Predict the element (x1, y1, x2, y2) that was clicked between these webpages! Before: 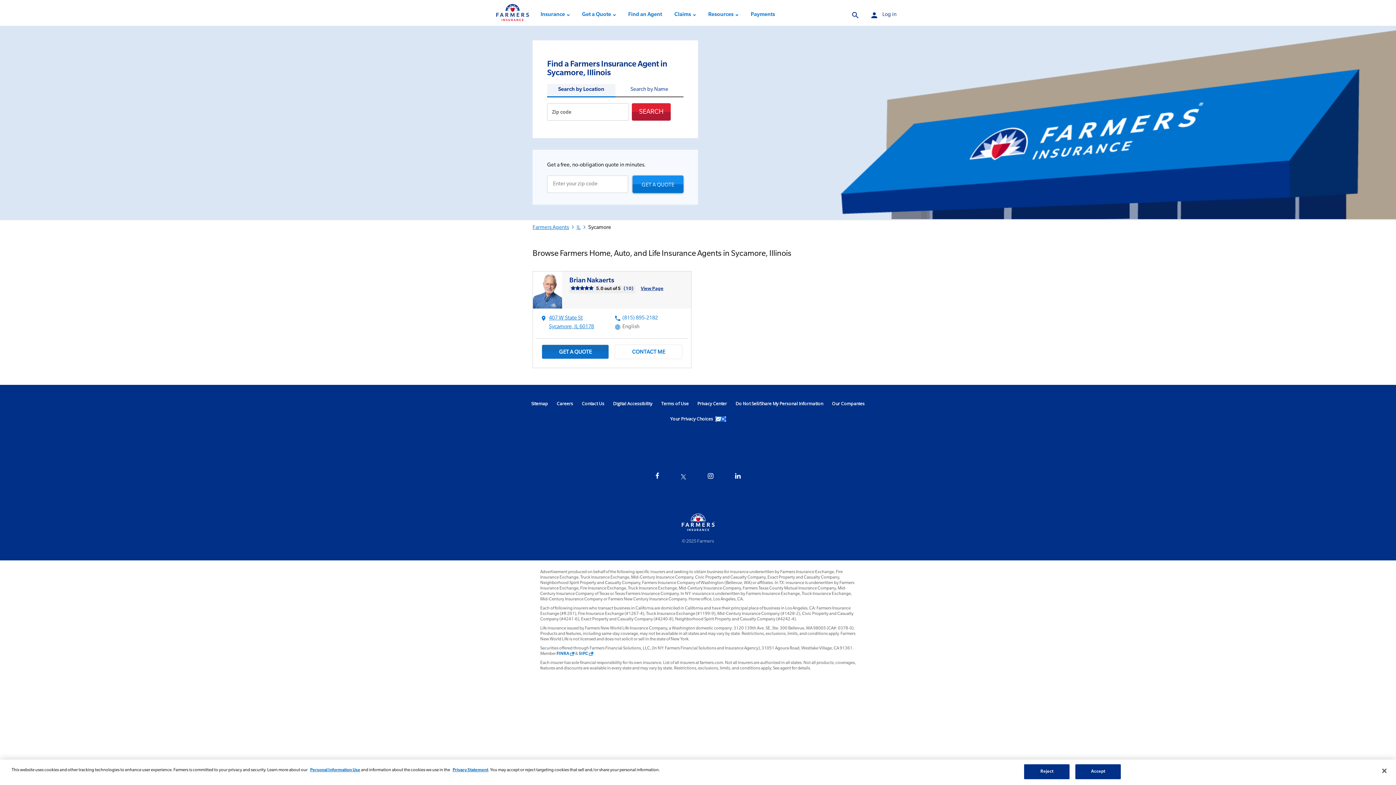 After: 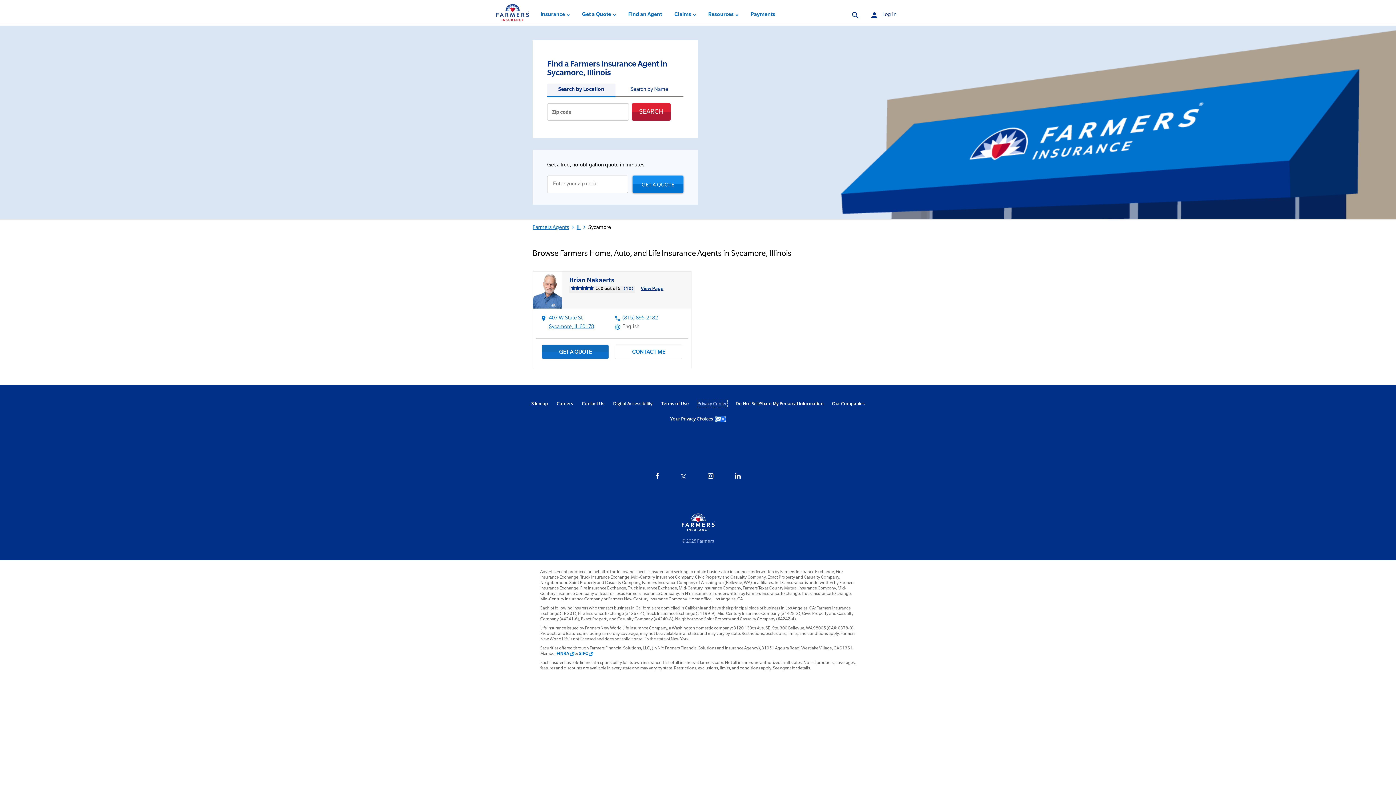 Action: label: Privacy Center
 Link Opens in New Tab bbox: (698, 406, 726, 412)